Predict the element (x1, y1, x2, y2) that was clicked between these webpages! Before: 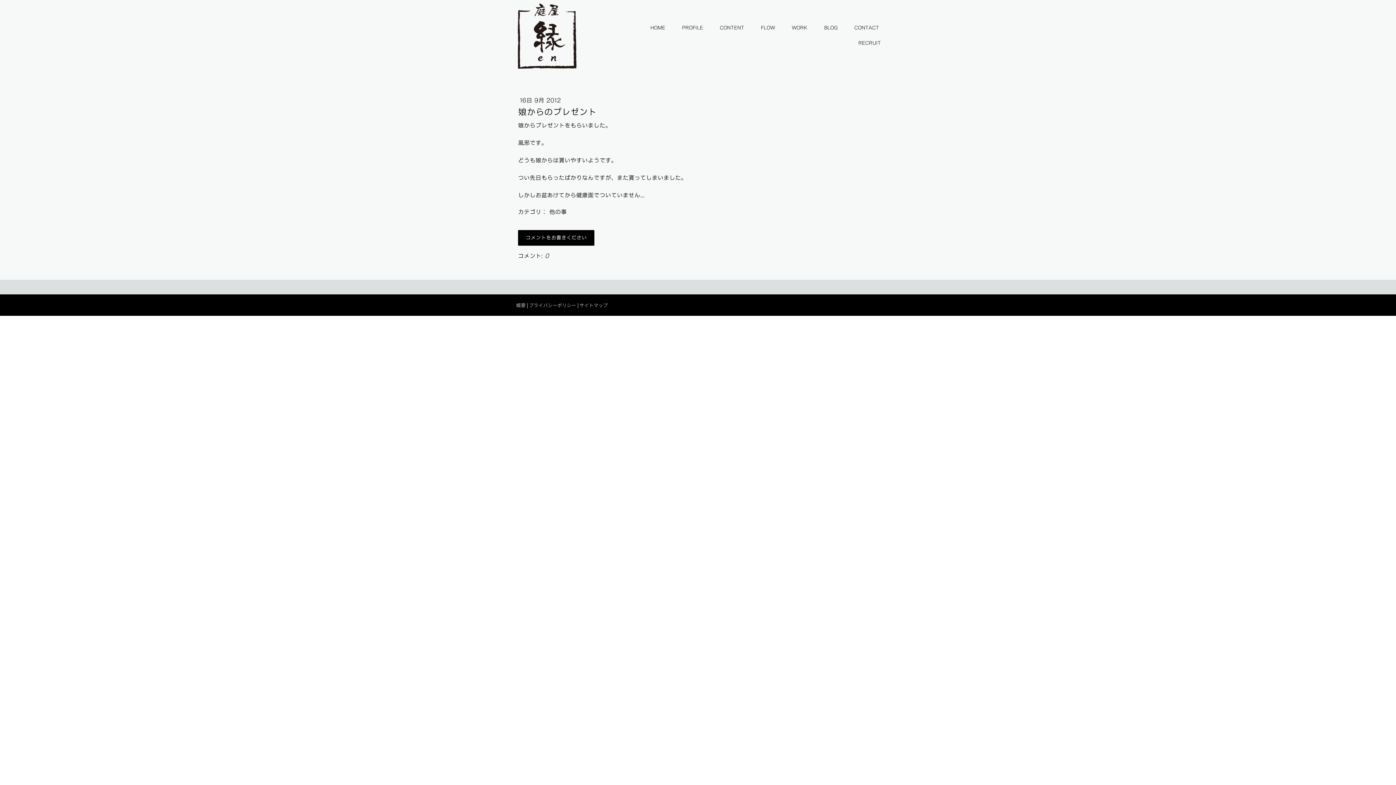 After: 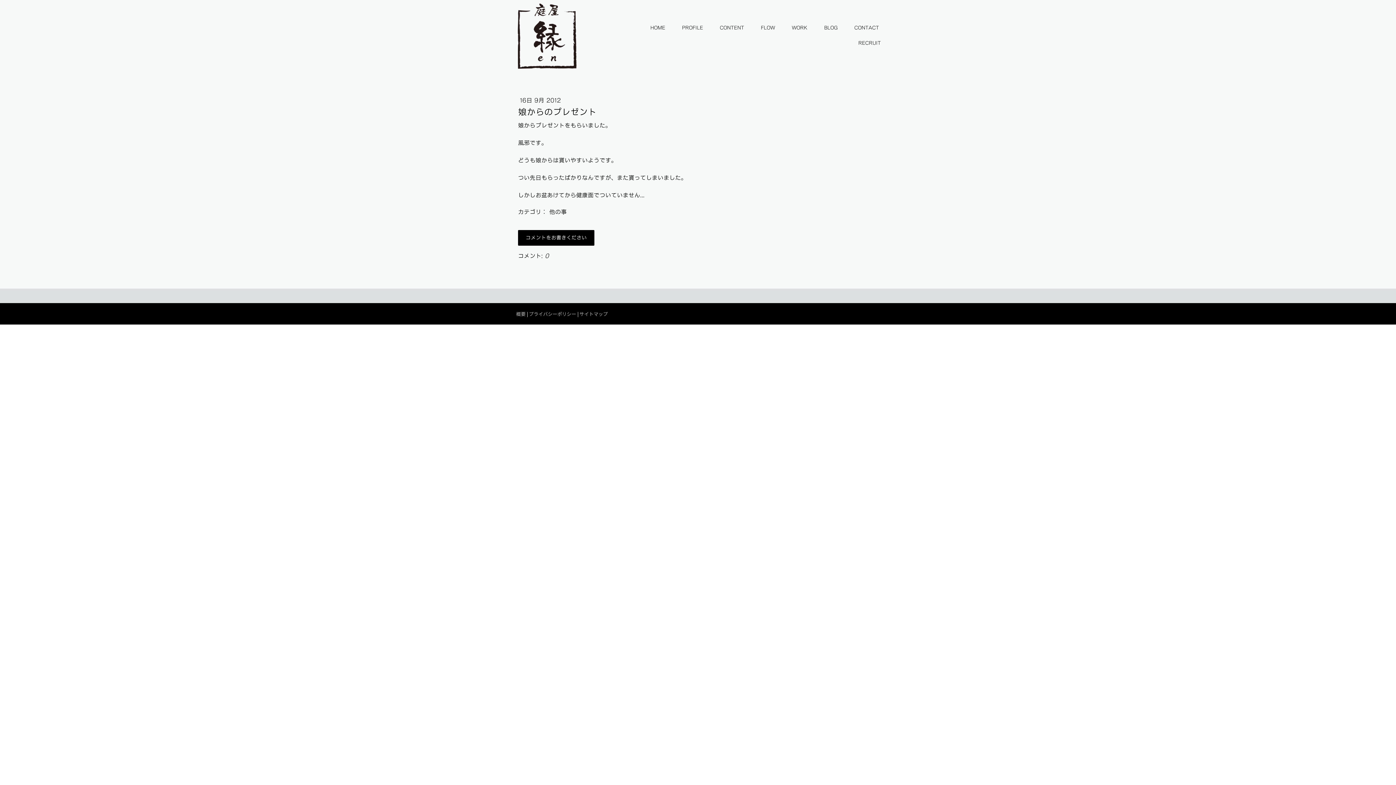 Action: label: コメントをお書きください bbox: (518, 230, 594, 245)